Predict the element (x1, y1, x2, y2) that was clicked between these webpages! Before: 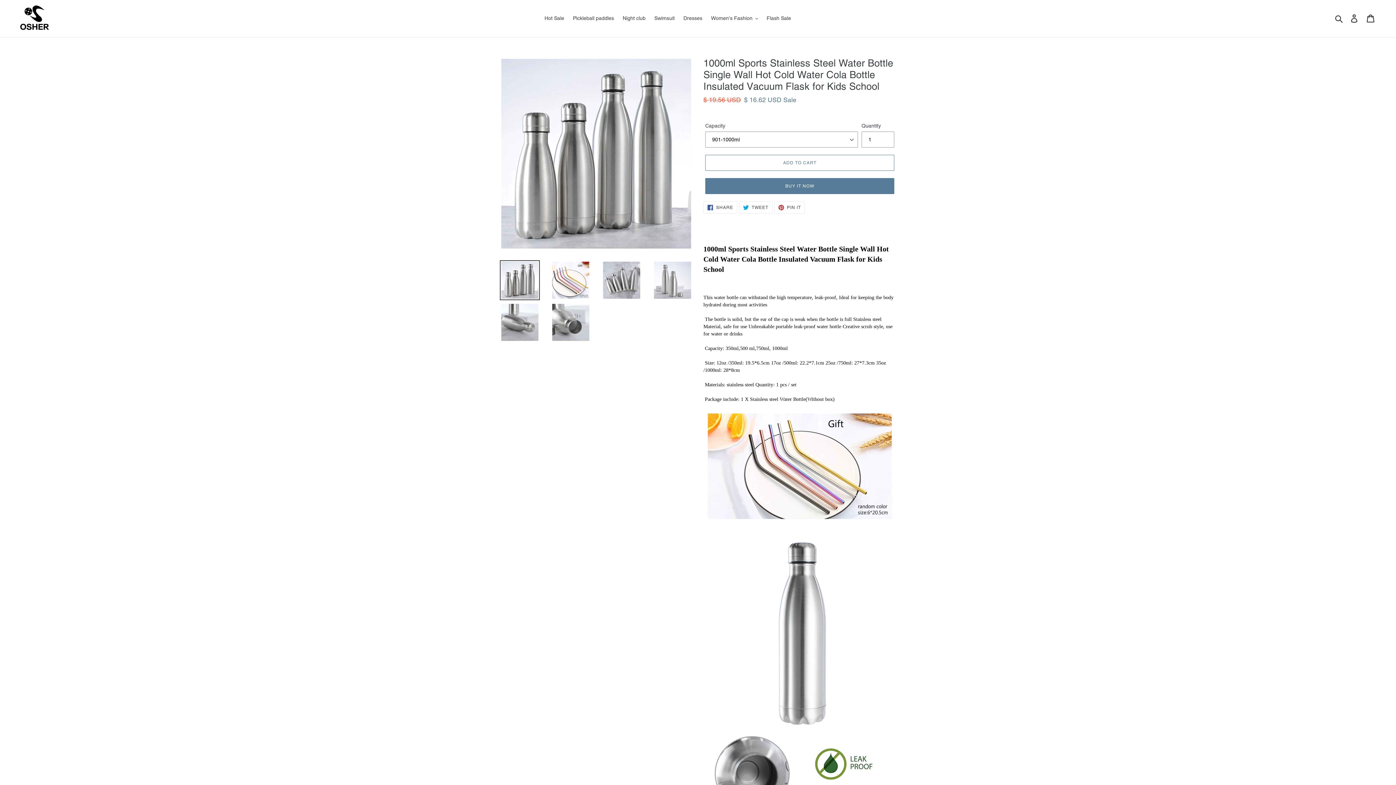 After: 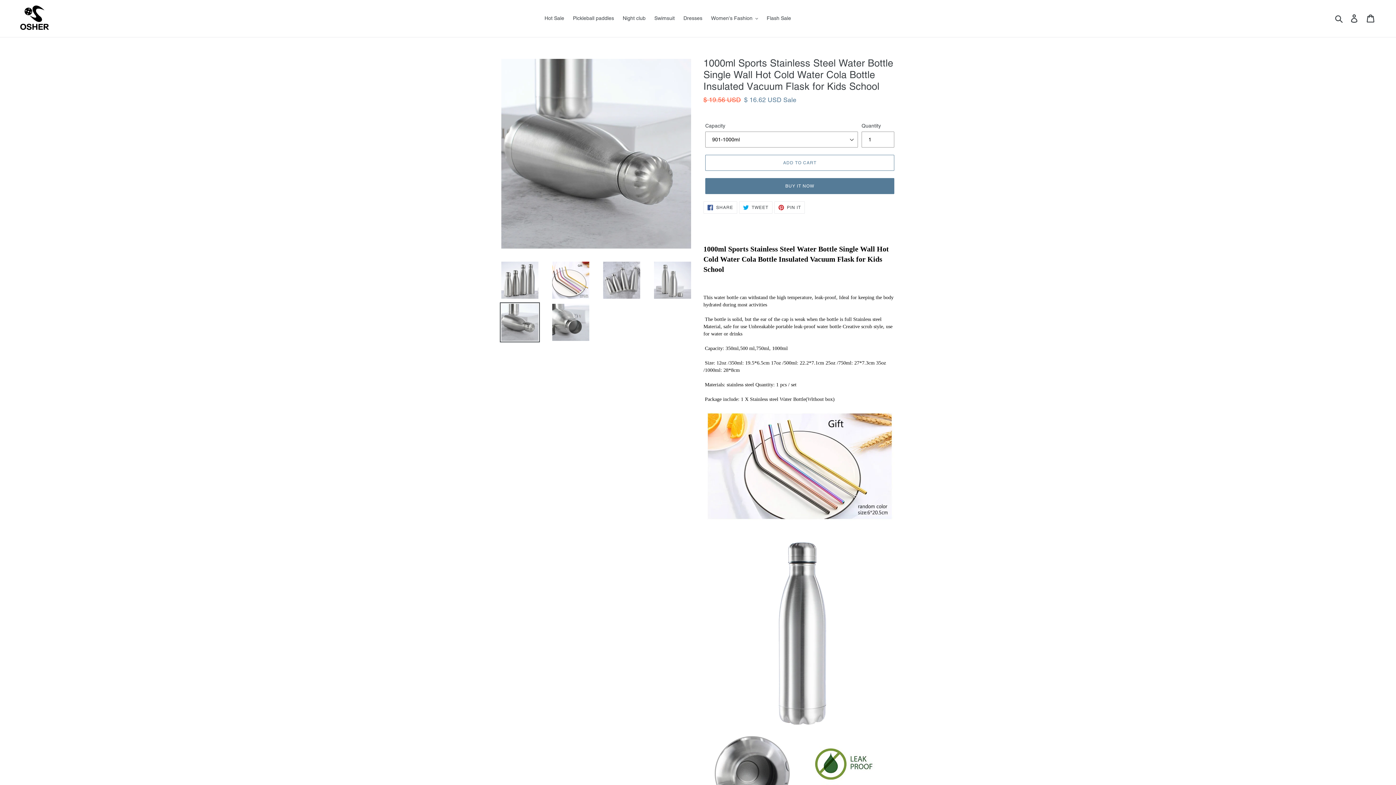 Action: bbox: (500, 302, 540, 342)